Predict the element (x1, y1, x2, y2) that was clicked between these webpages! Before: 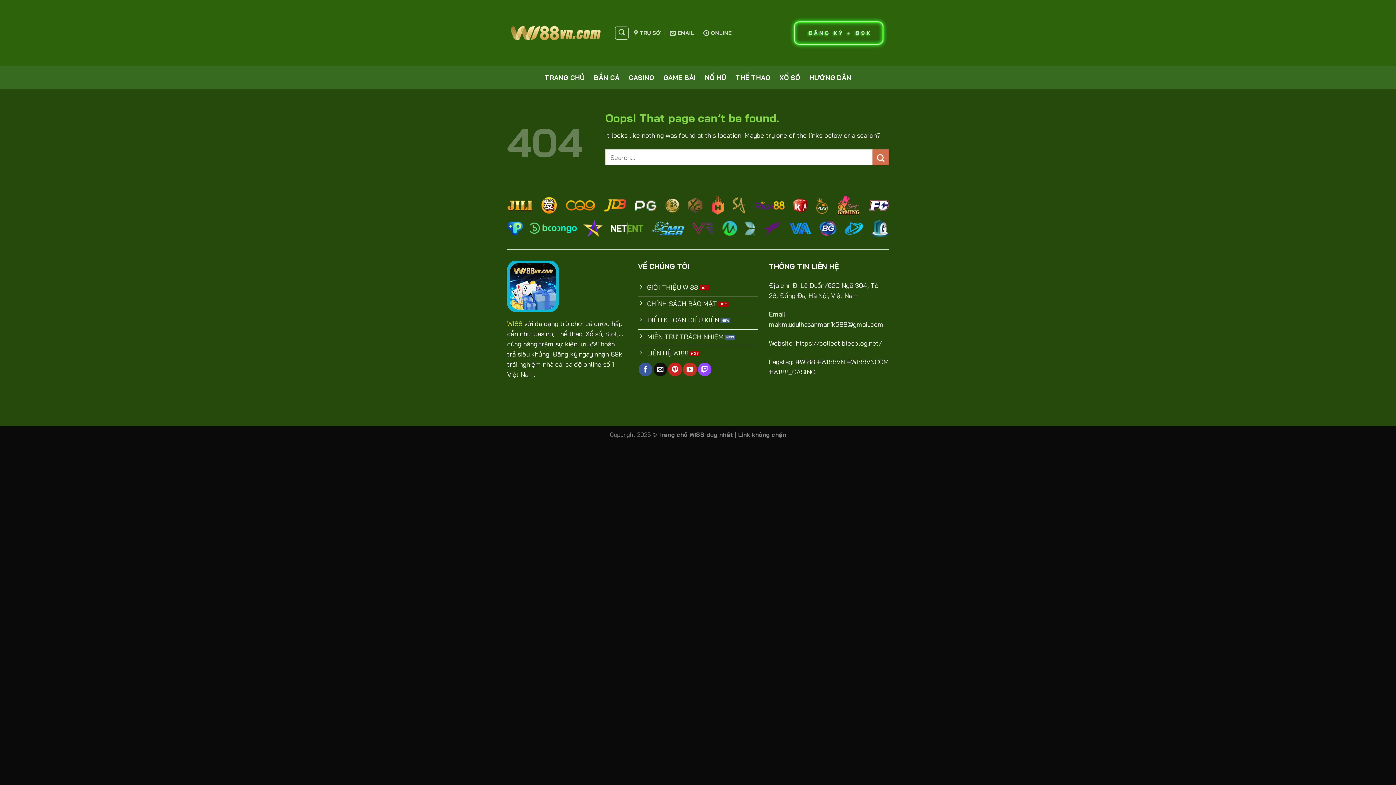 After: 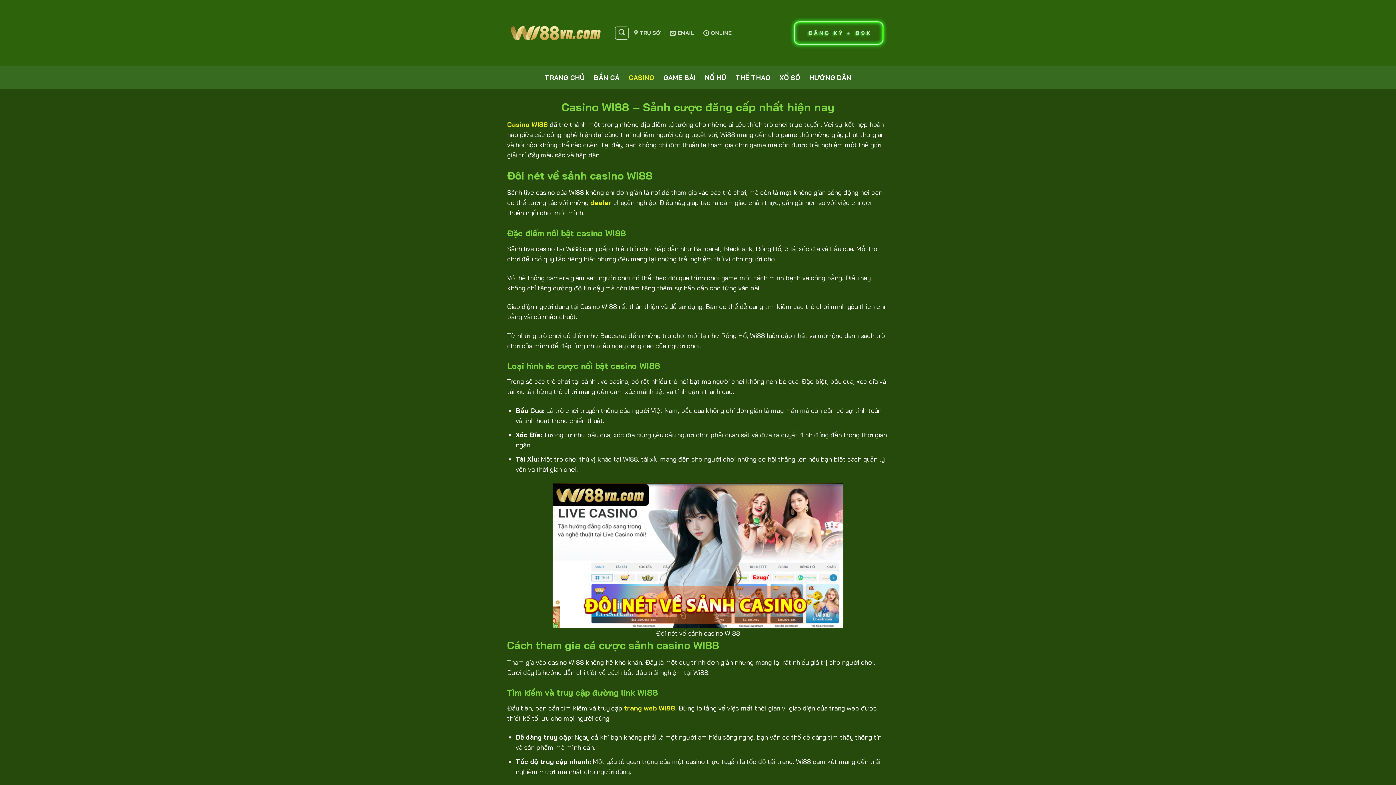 Action: label: CASINO bbox: (628, 71, 654, 84)